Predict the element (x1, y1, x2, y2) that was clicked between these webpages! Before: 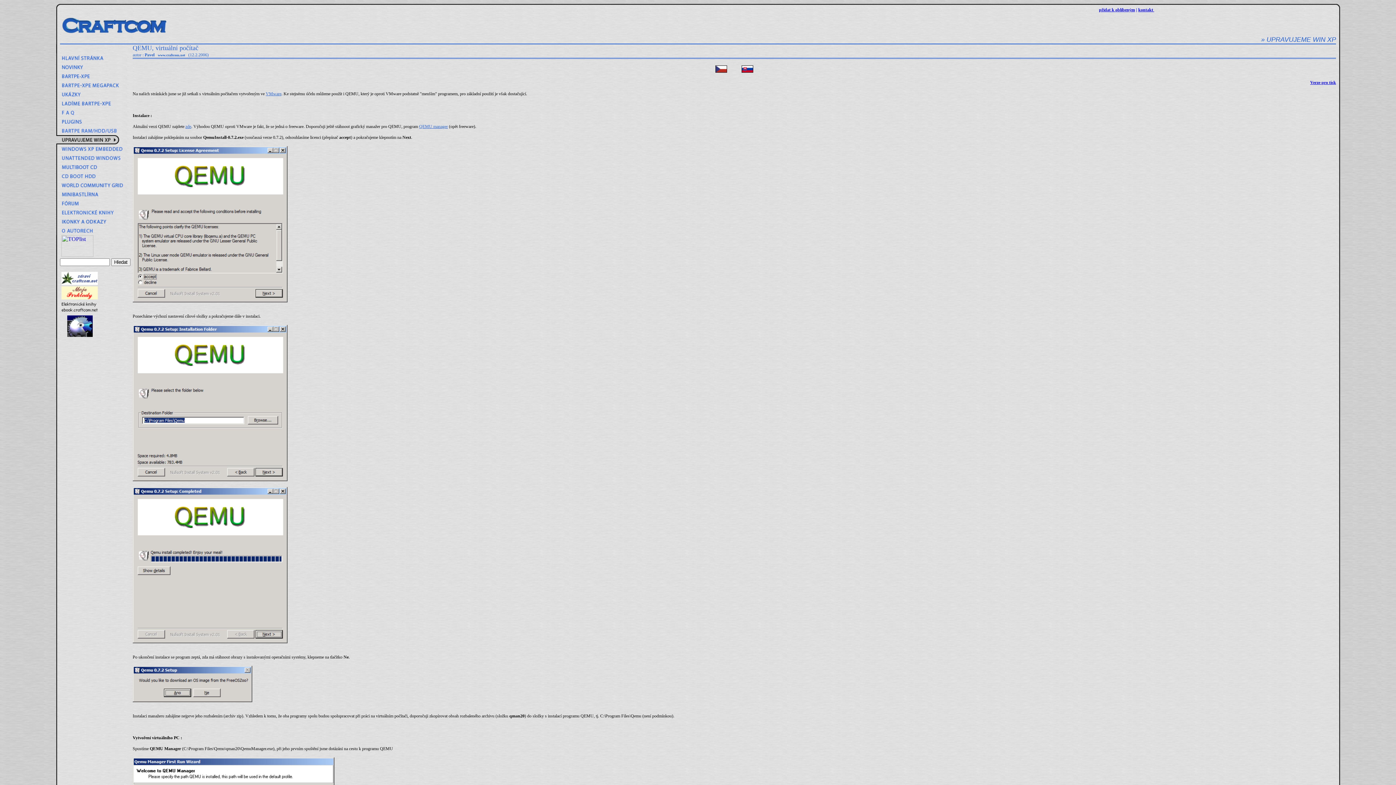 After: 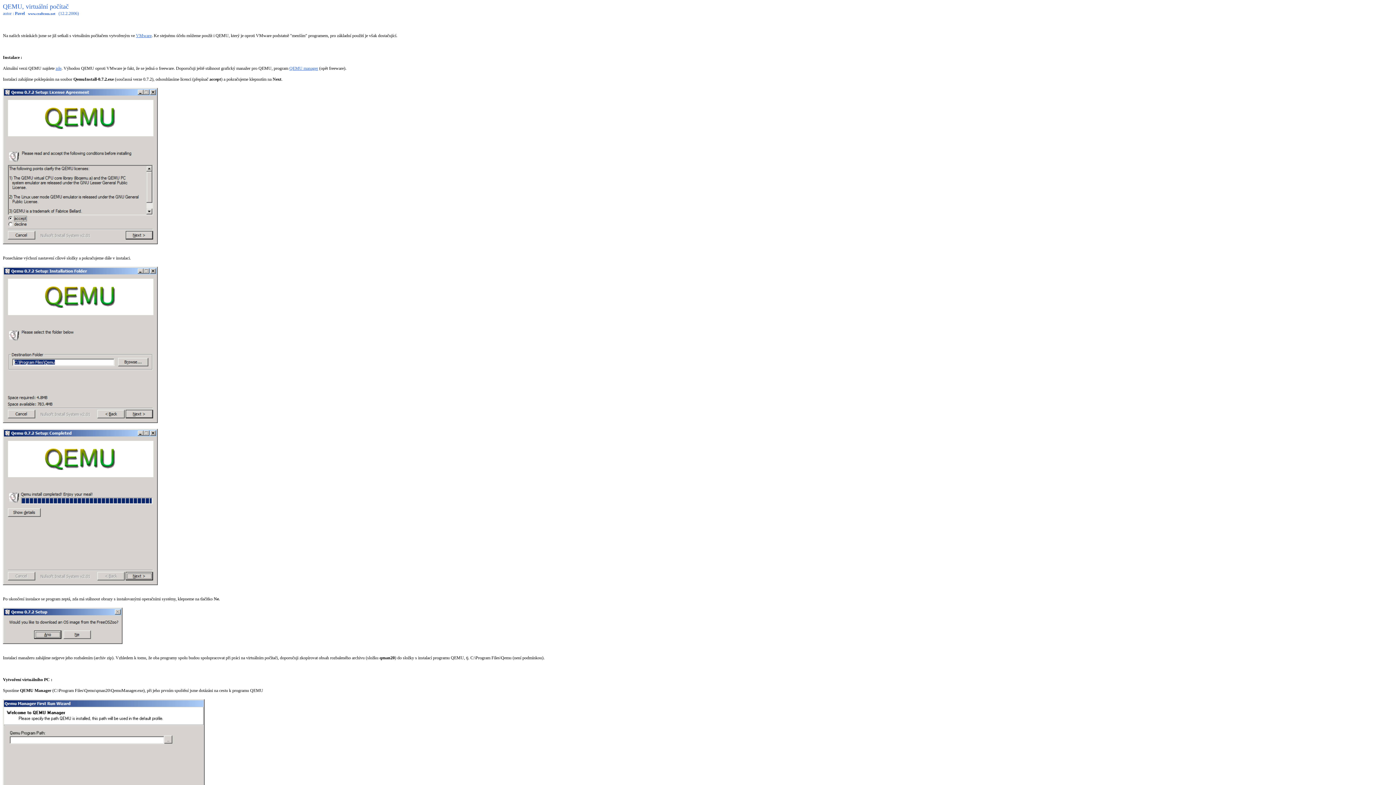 Action: bbox: (1310, 80, 1336, 85) label: Verze pro tisk